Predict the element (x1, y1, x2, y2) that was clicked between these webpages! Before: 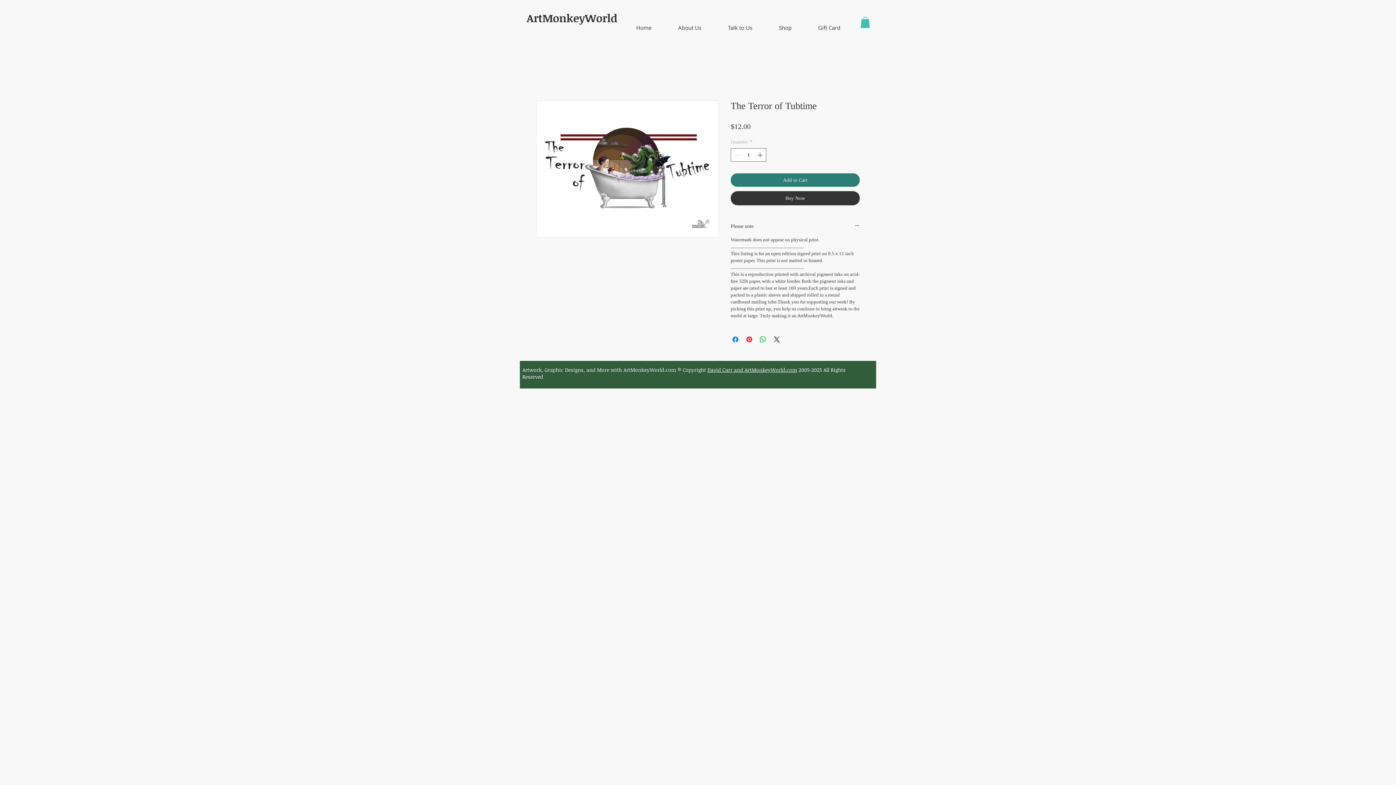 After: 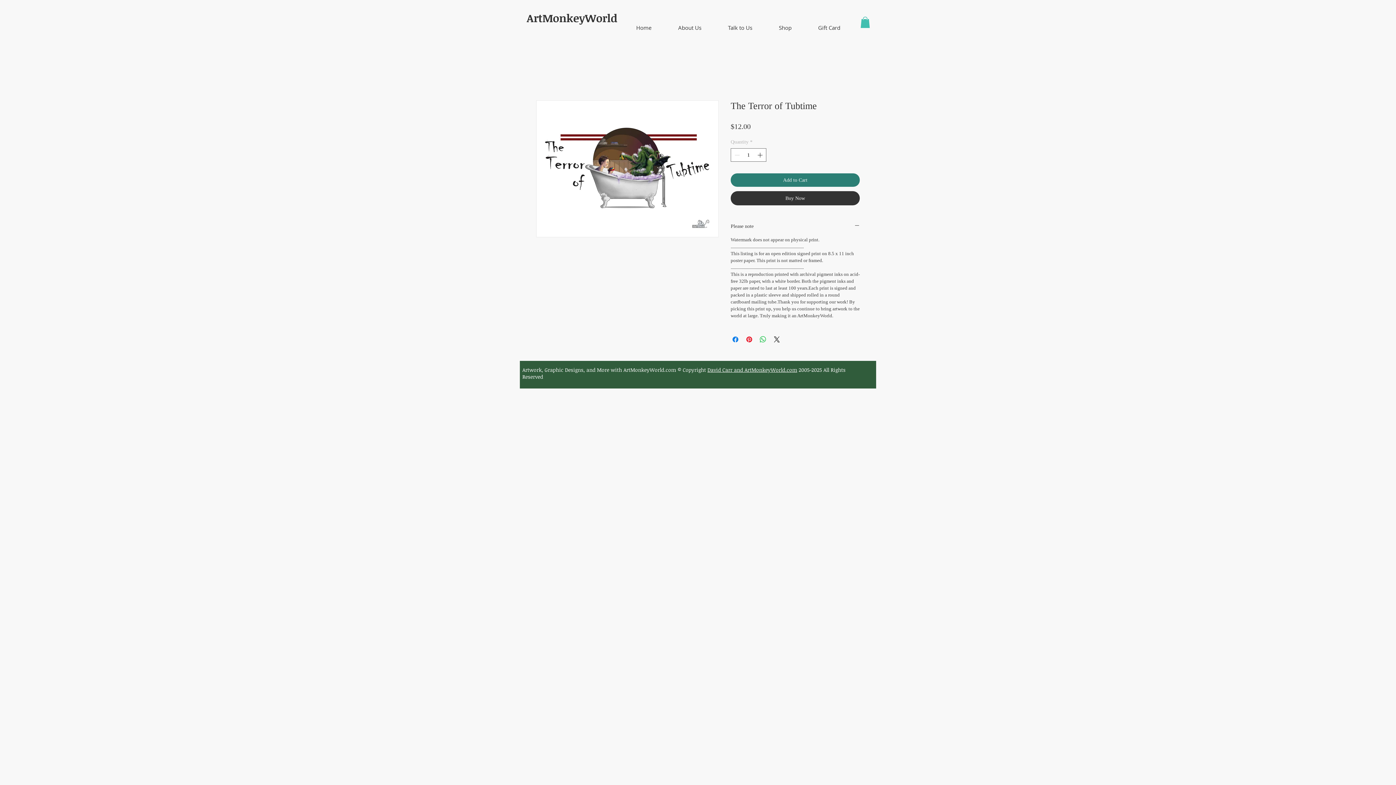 Action: bbox: (536, 100, 718, 237)